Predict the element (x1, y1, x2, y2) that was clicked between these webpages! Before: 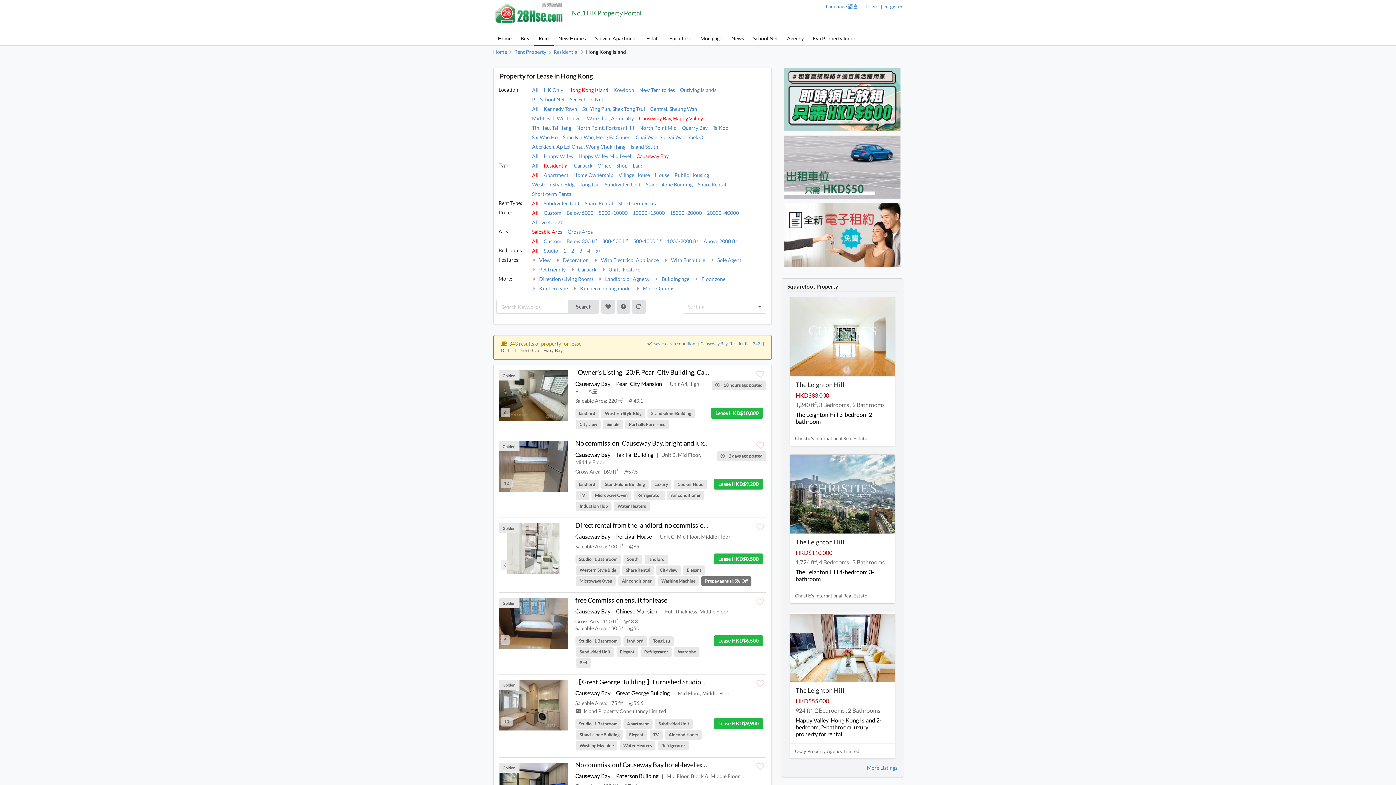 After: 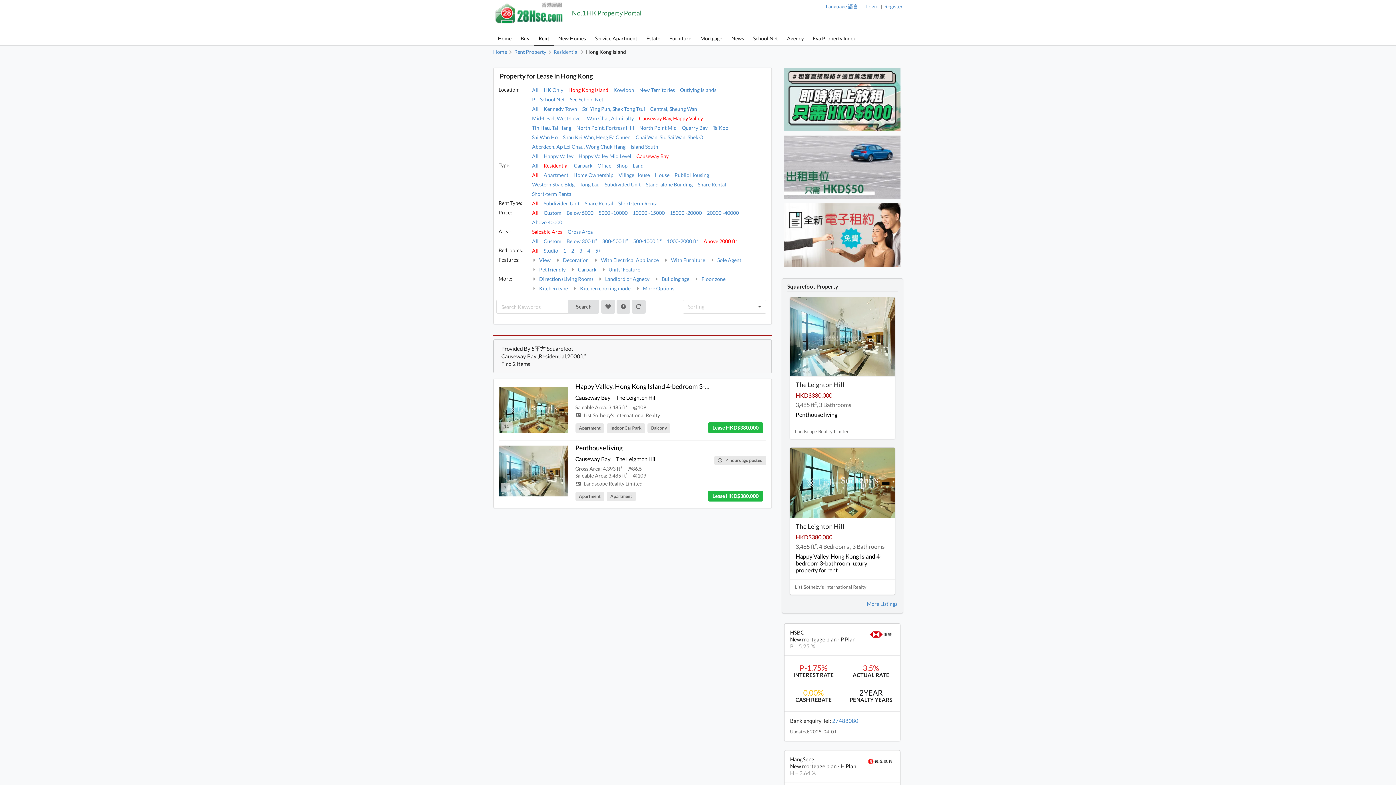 Action: label: Above 2000 ft² bbox: (703, 237, 737, 245)